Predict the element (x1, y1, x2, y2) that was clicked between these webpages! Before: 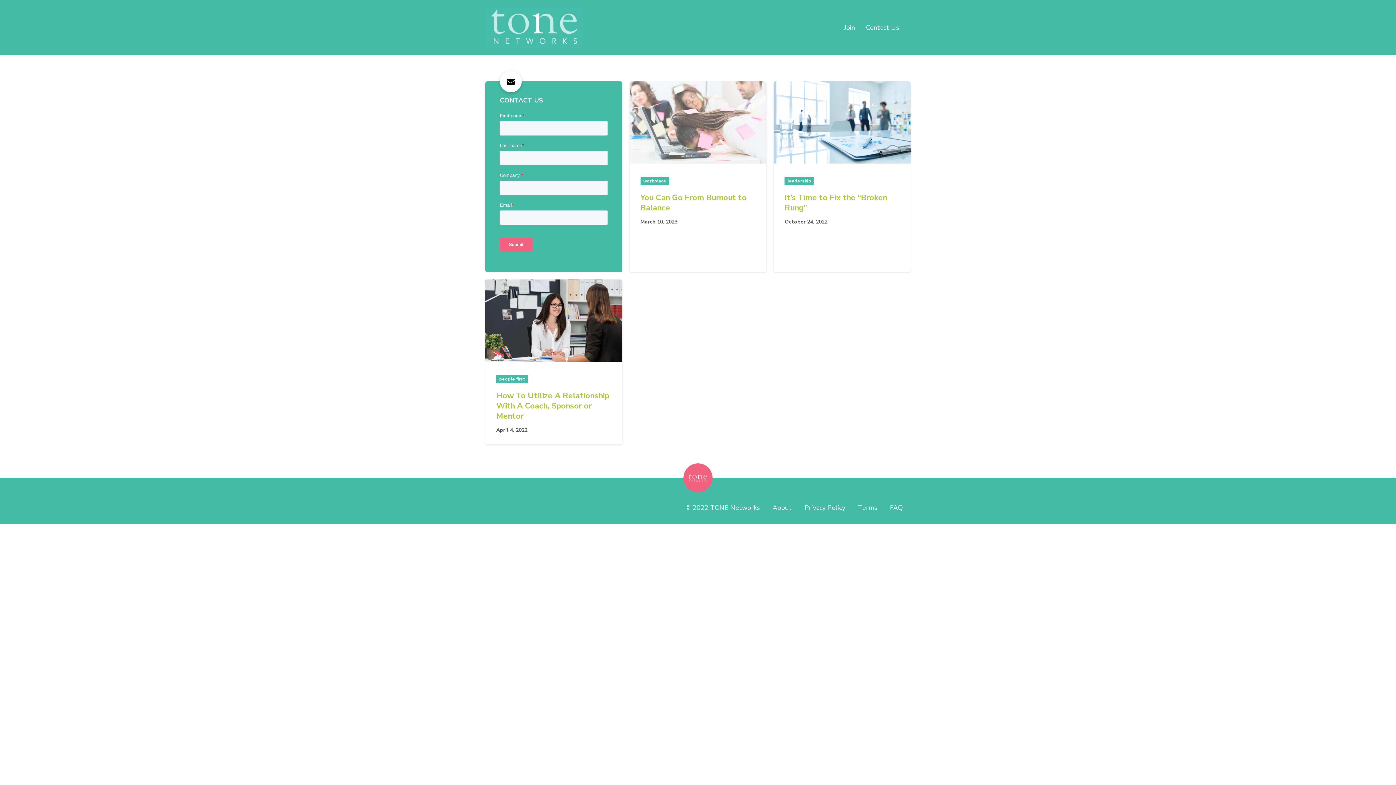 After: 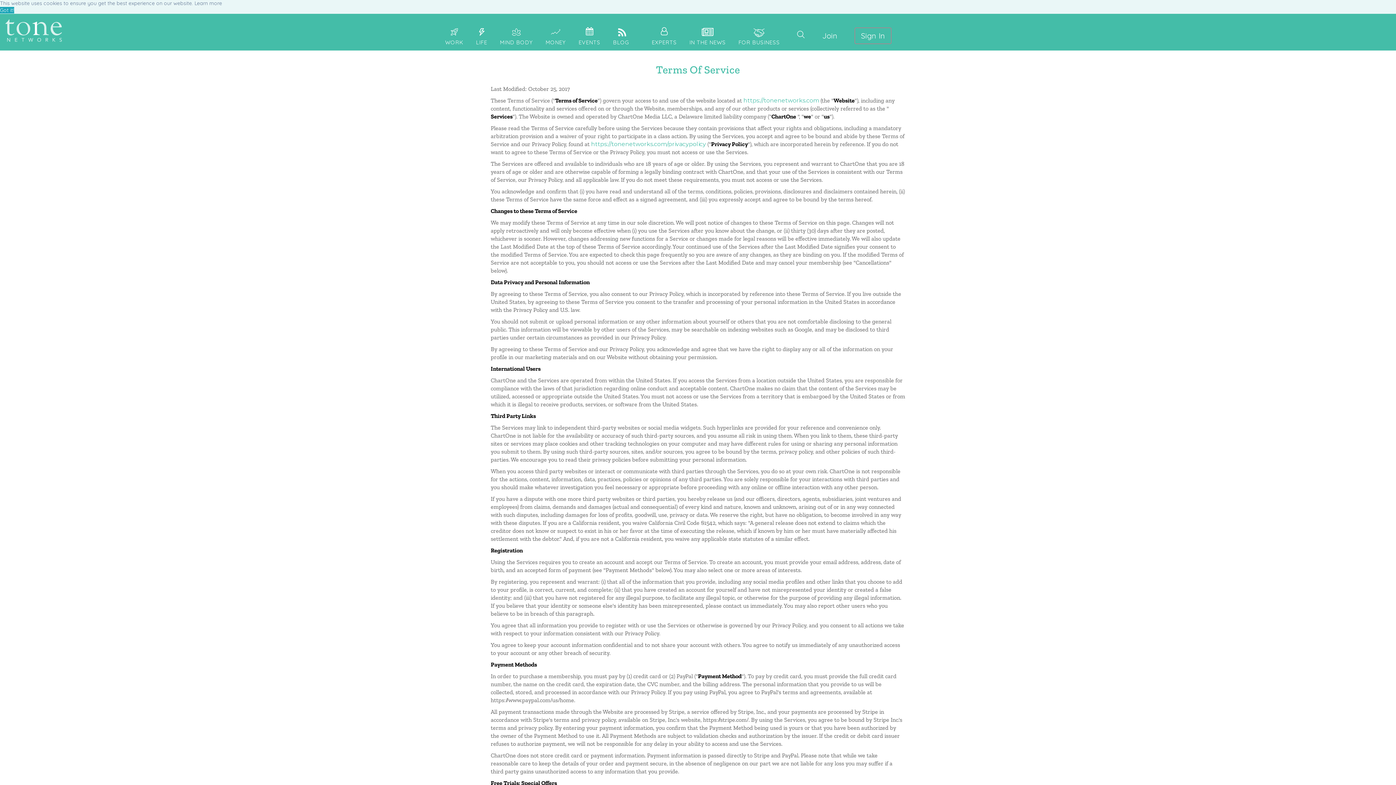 Action: label: Terms bbox: (858, 503, 877, 512)